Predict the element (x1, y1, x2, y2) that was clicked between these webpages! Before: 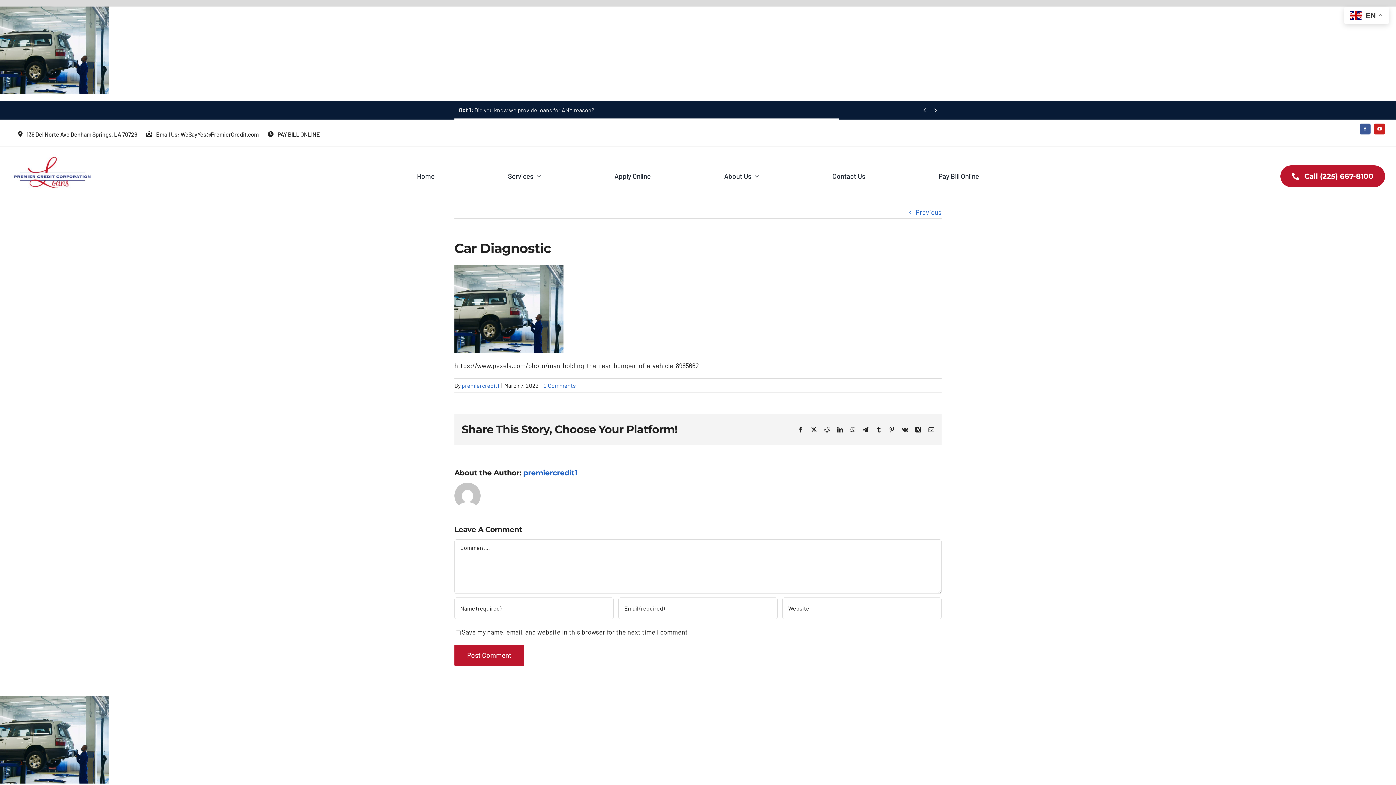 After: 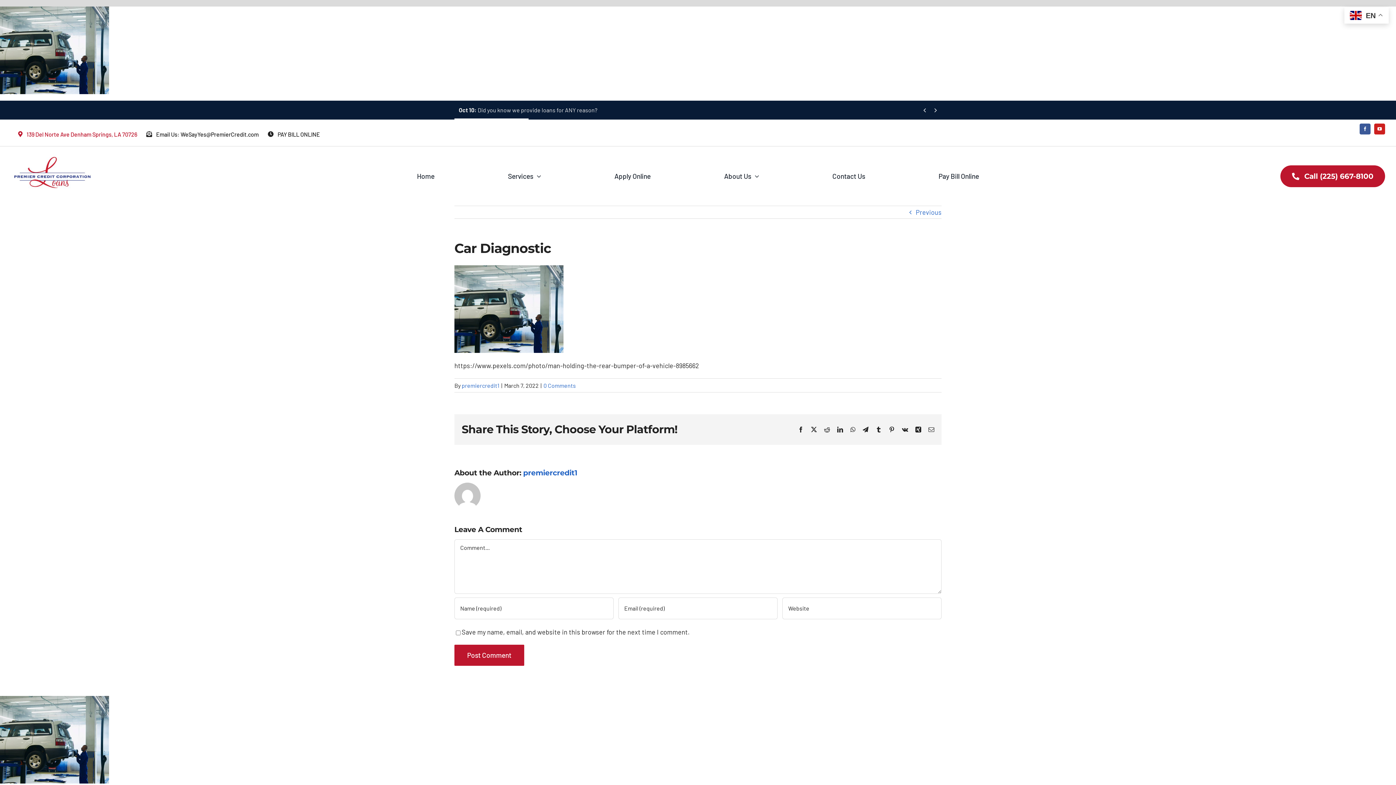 Action: label: 139 Del Norte Ave Denham Springs, LA 70726 bbox: (18, 124, 146, 144)